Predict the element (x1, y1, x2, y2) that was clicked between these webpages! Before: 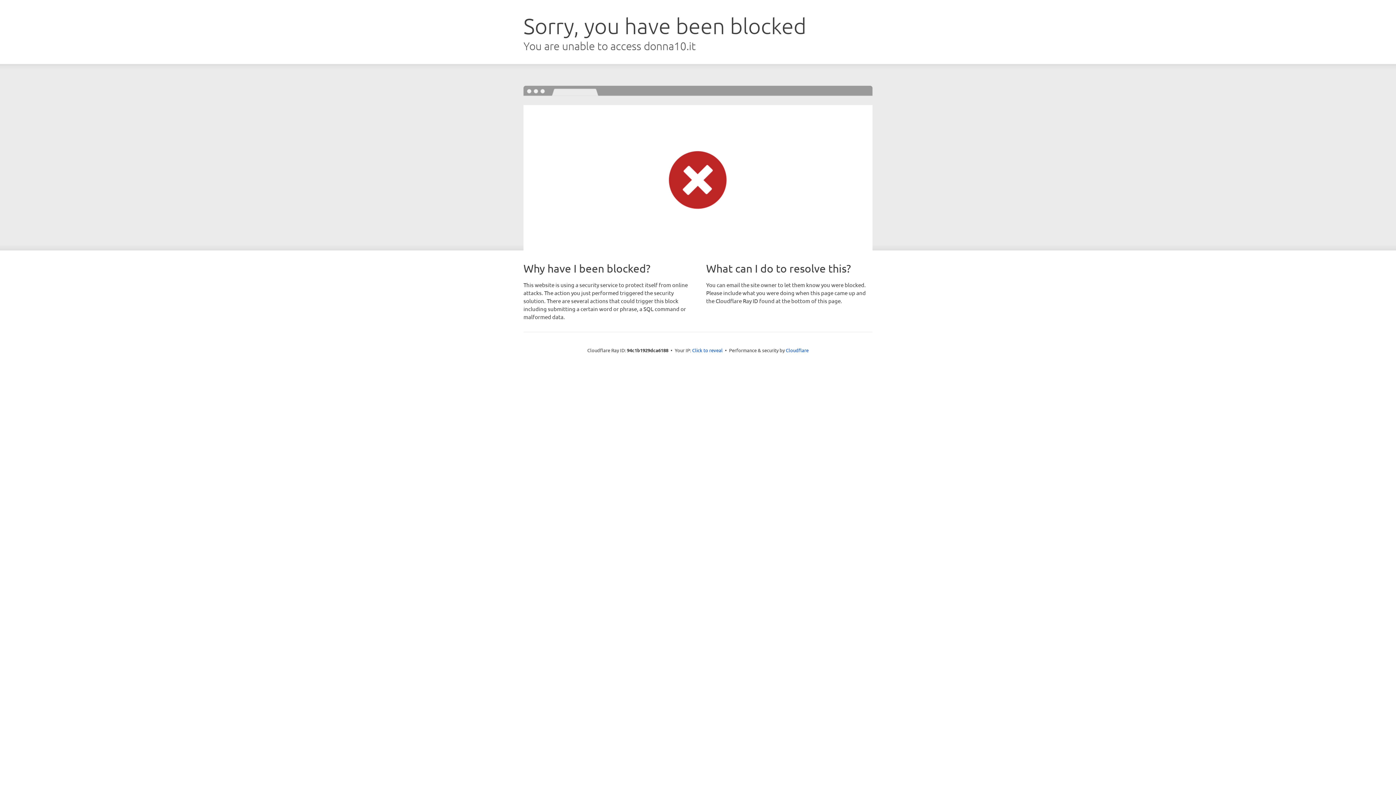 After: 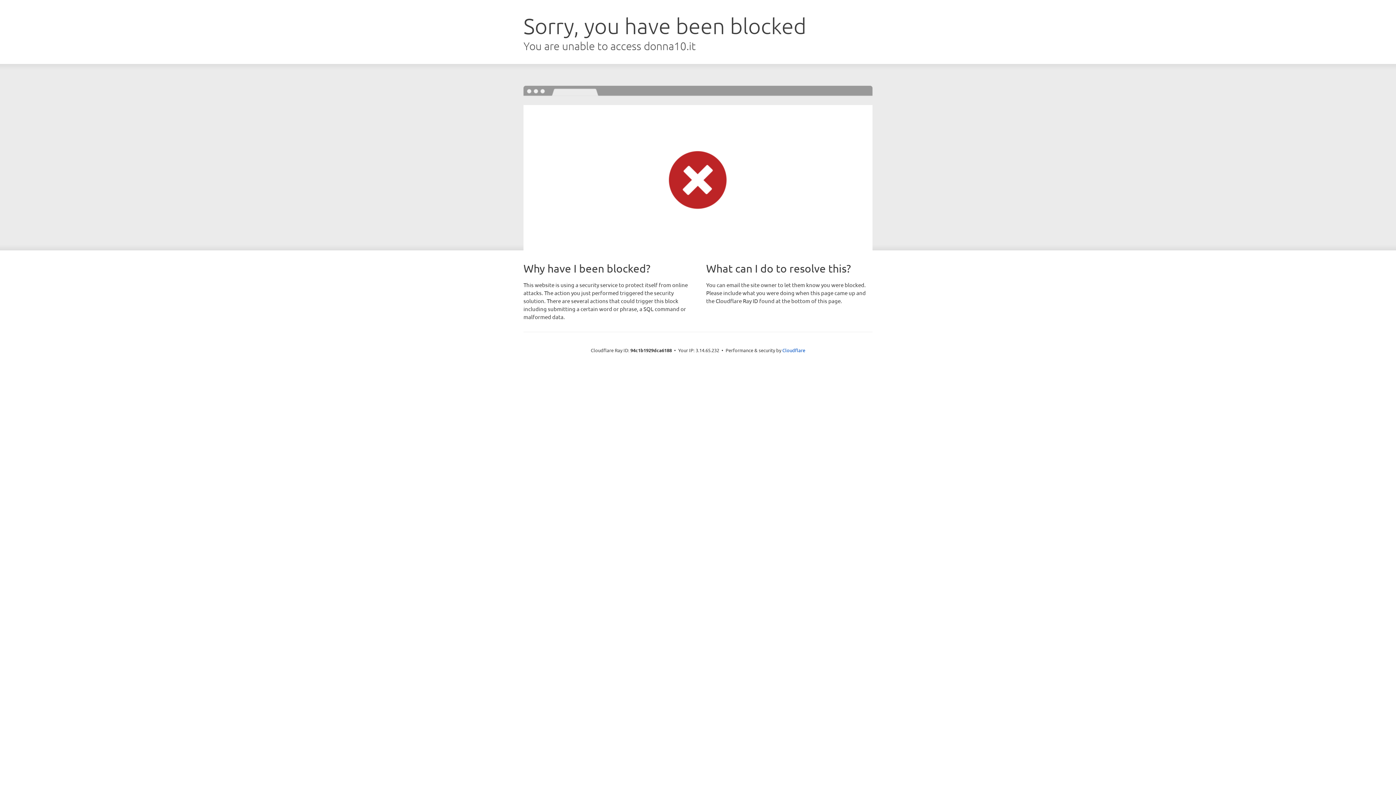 Action: label: Click to reveal bbox: (692, 346, 722, 353)